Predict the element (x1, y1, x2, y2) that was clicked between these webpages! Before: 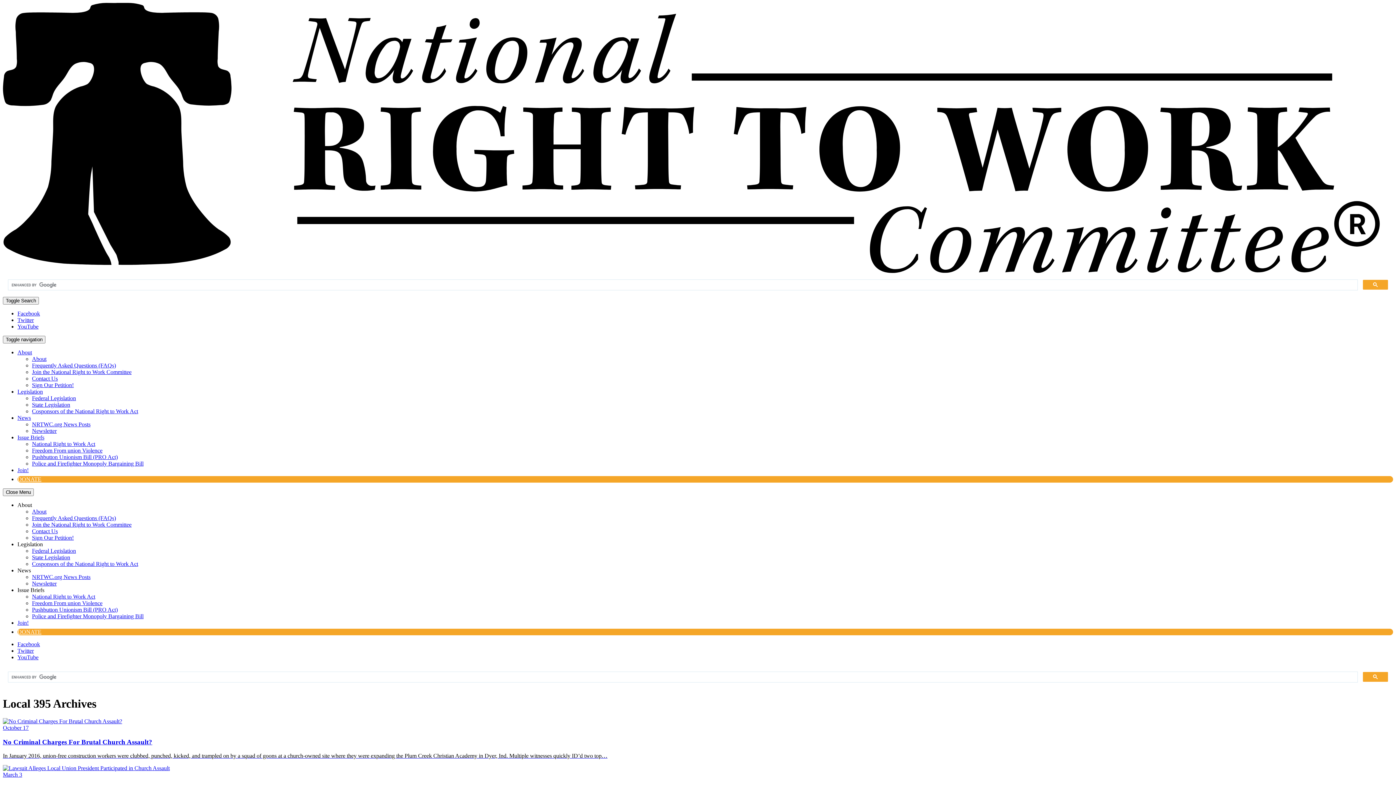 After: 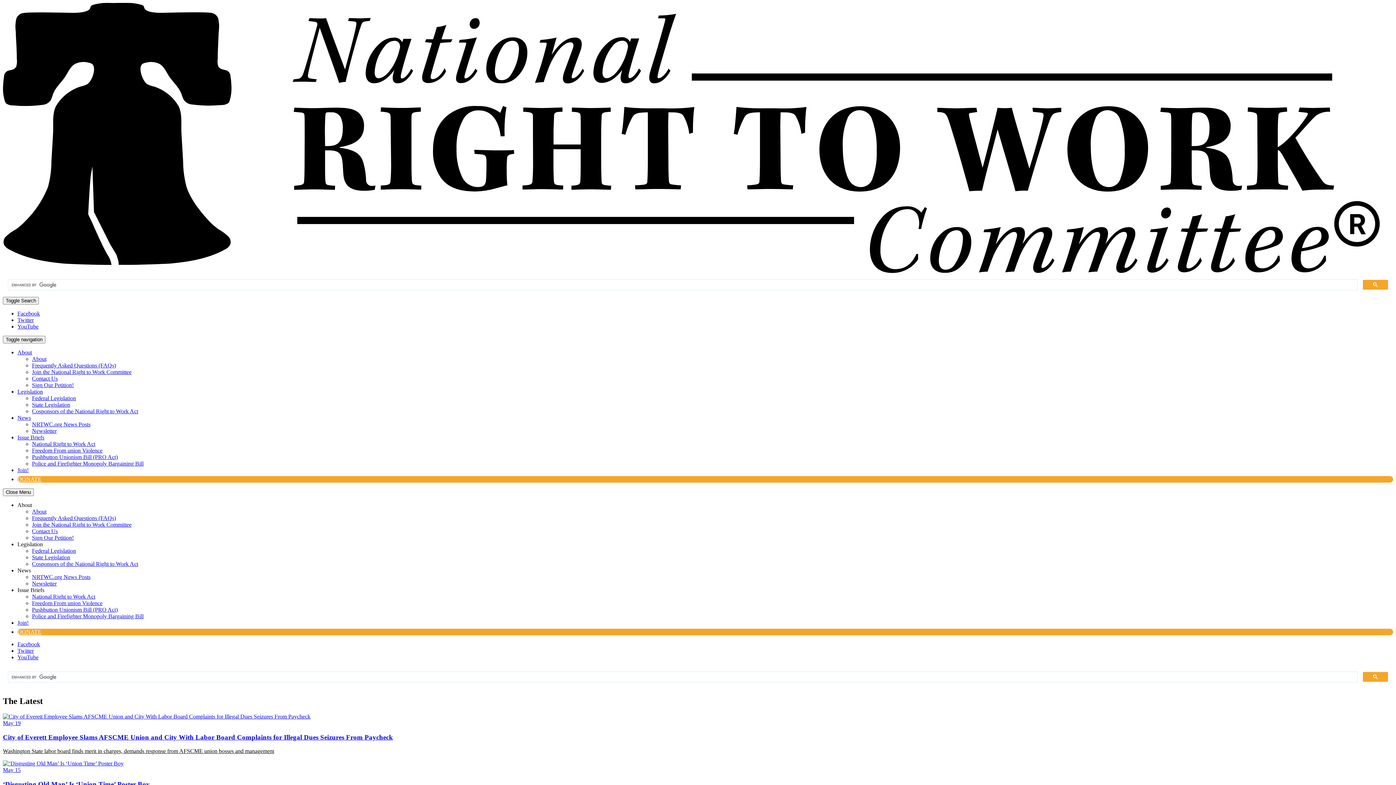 Action: bbox: (17, 414, 30, 421) label: News